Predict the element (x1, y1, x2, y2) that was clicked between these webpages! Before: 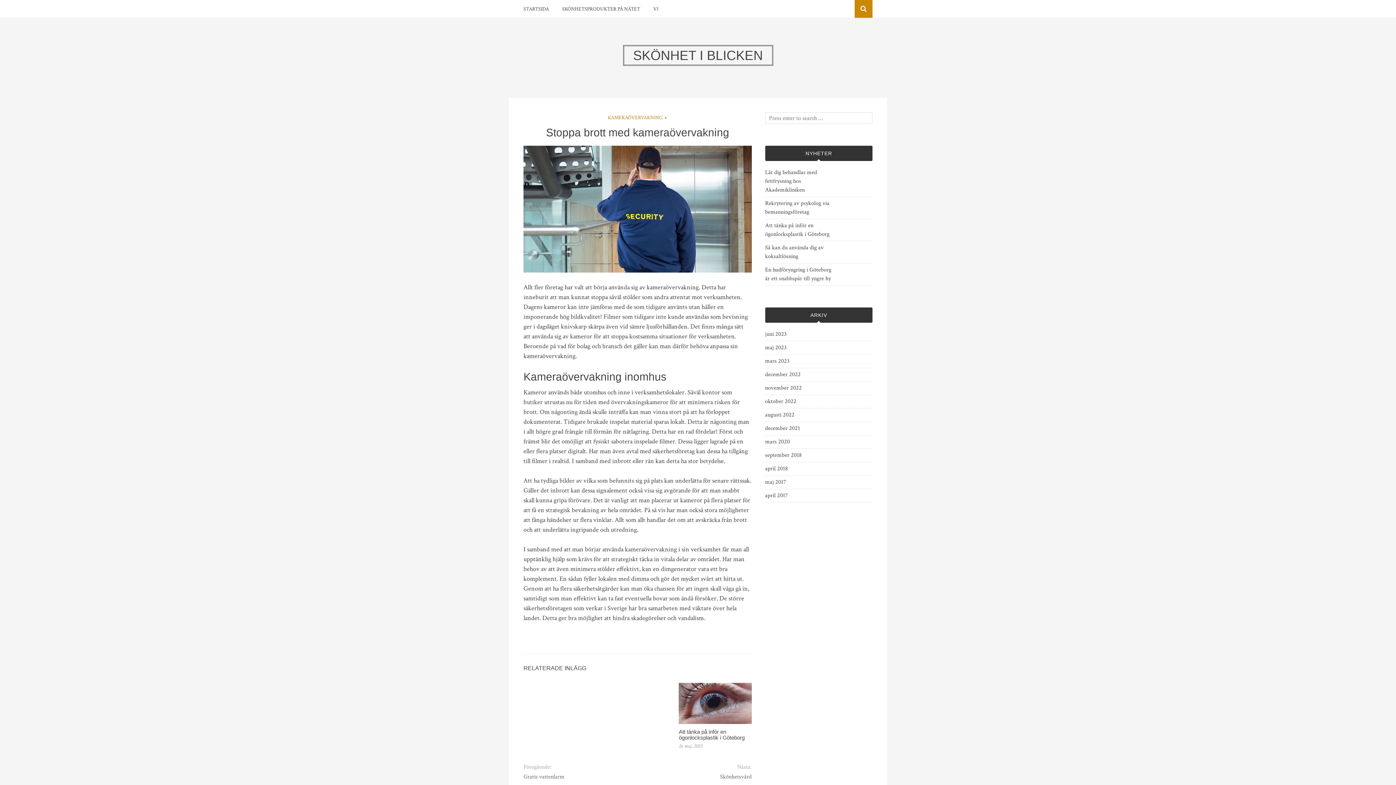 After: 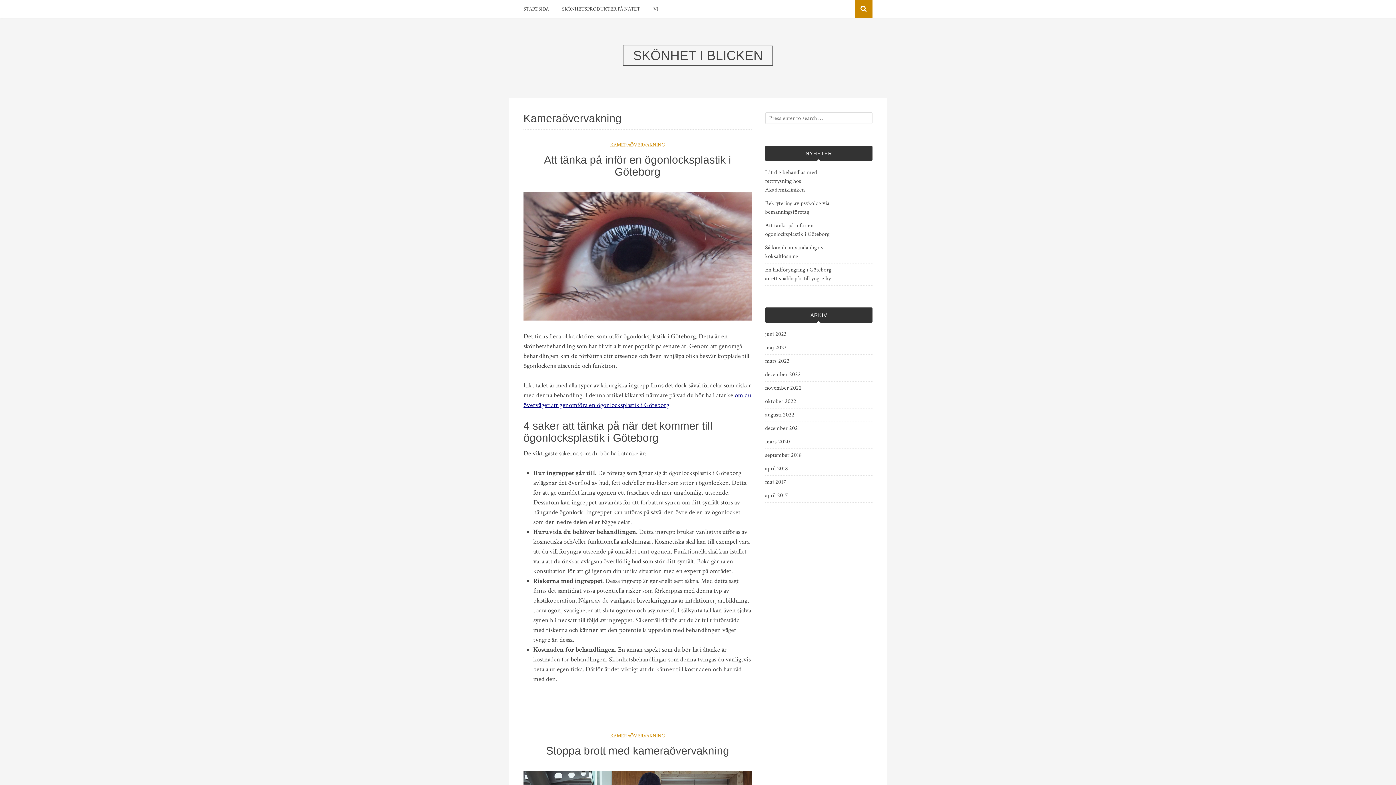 Action: label: KAMERAÖVERVAKNING bbox: (607, 114, 662, 121)